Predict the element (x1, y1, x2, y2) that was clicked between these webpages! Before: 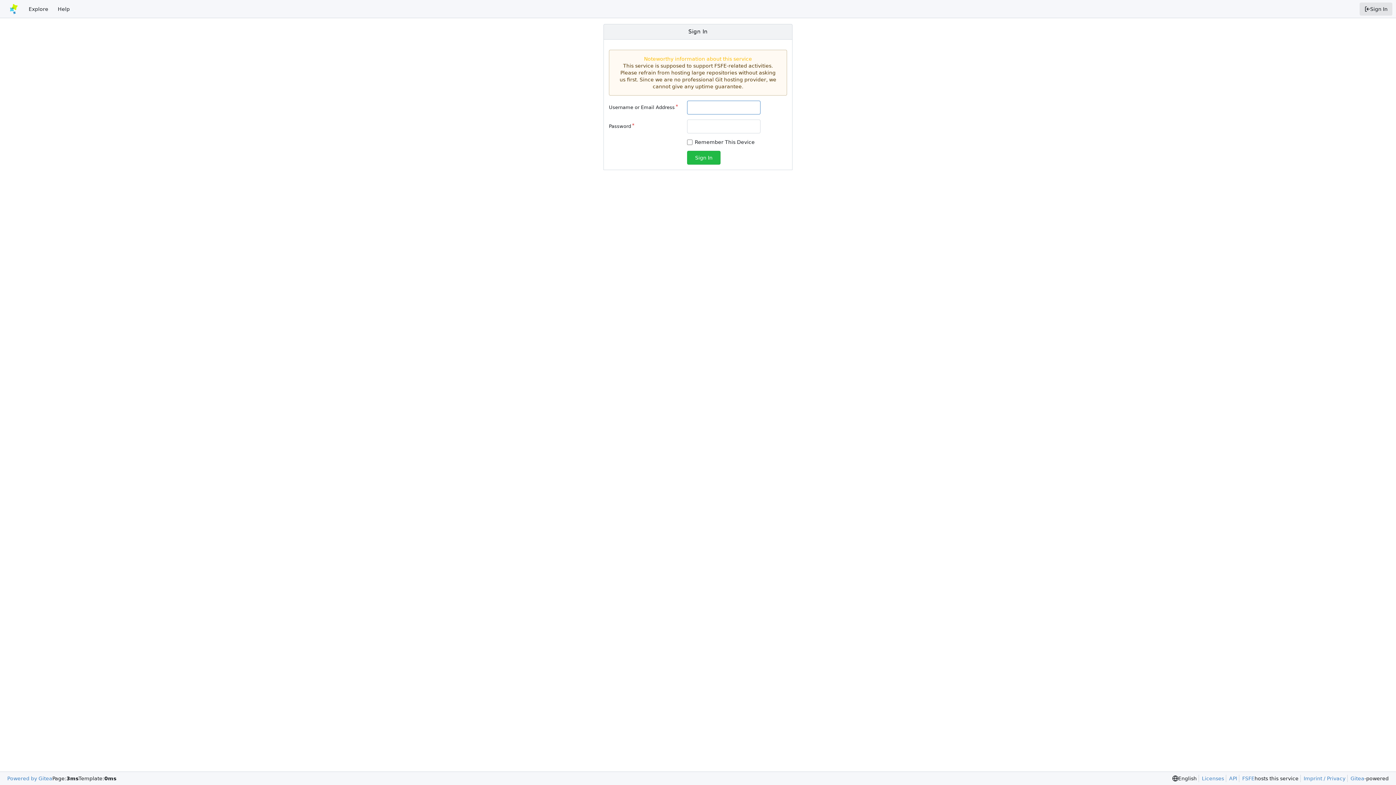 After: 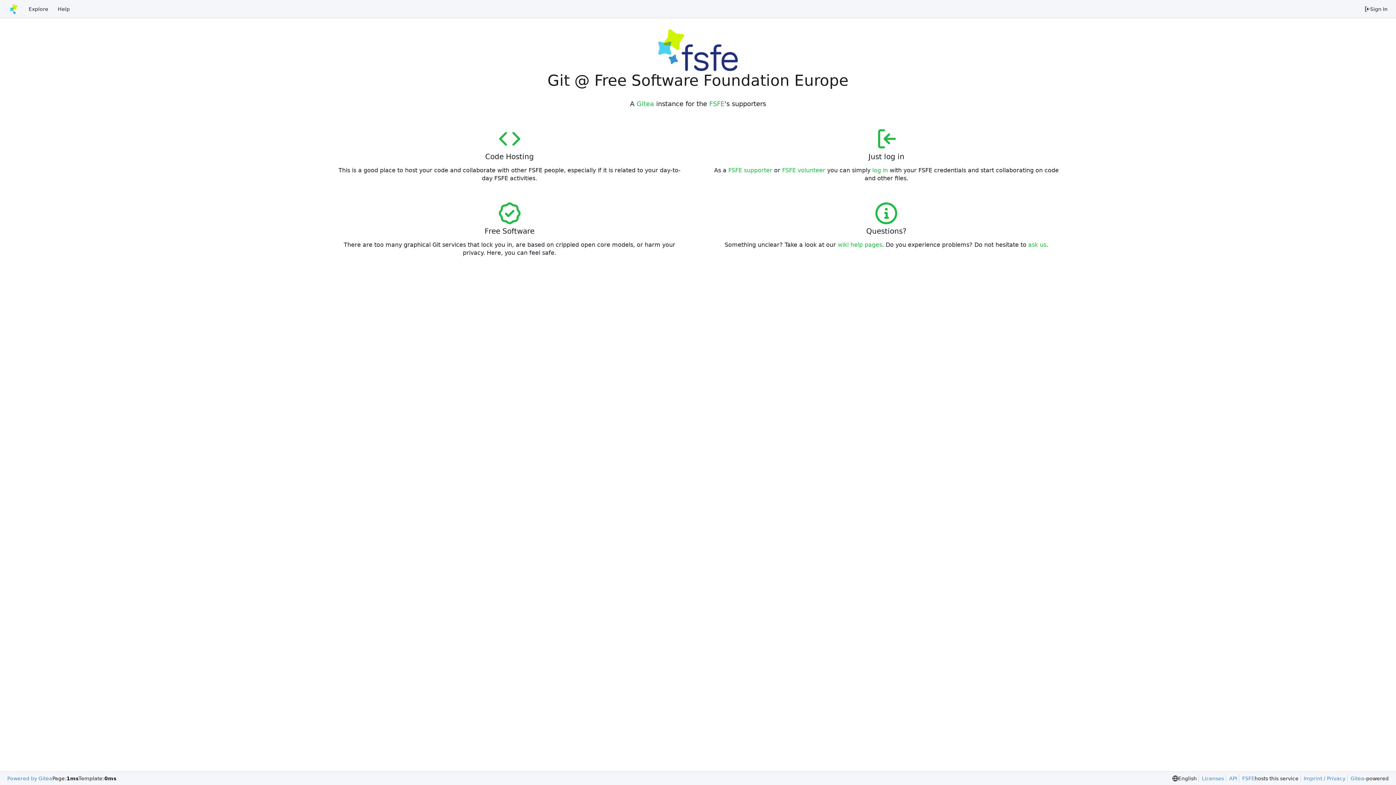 Action: label: Home bbox: (3, 2, 24, 15)